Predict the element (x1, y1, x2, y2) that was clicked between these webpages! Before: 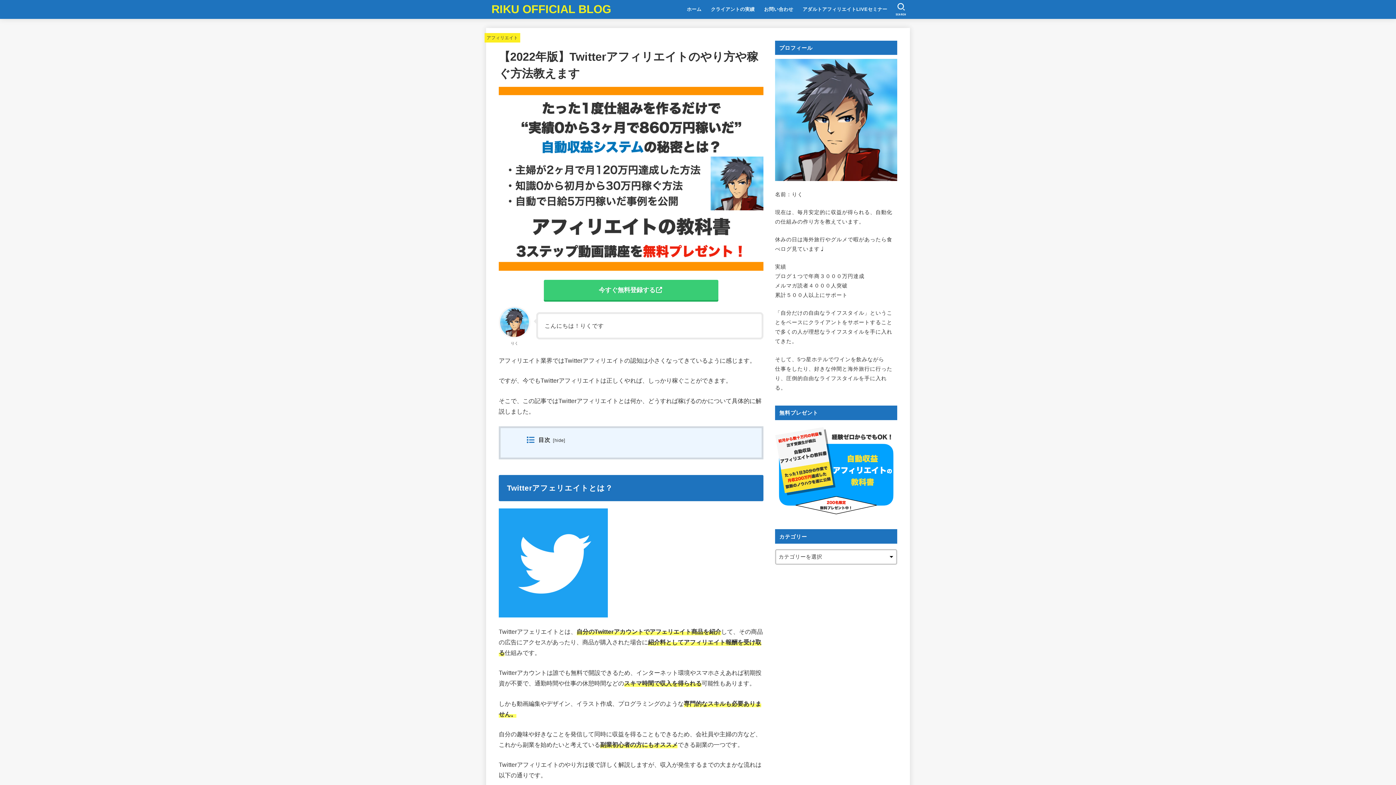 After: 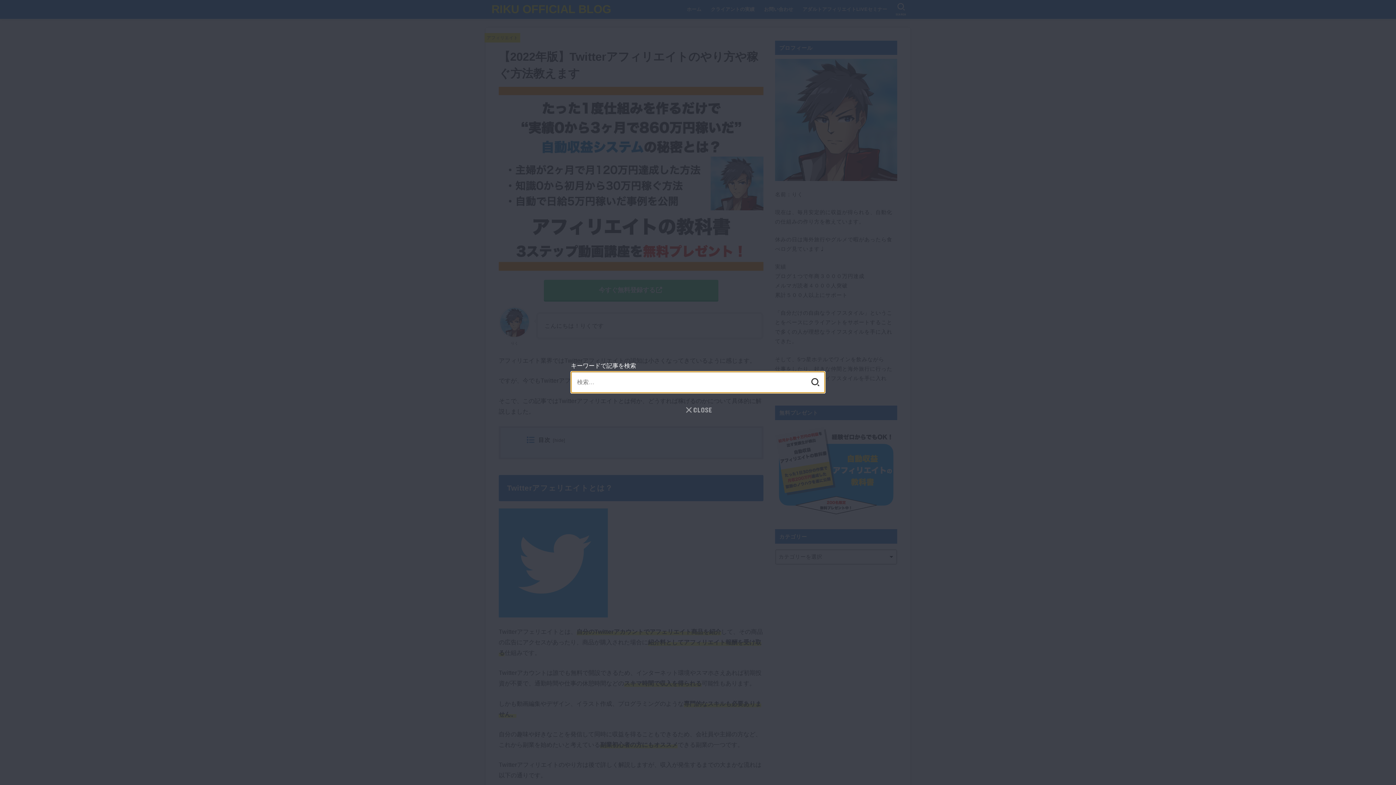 Action: label: SEARCH bbox: (892, 0, 910, 18)